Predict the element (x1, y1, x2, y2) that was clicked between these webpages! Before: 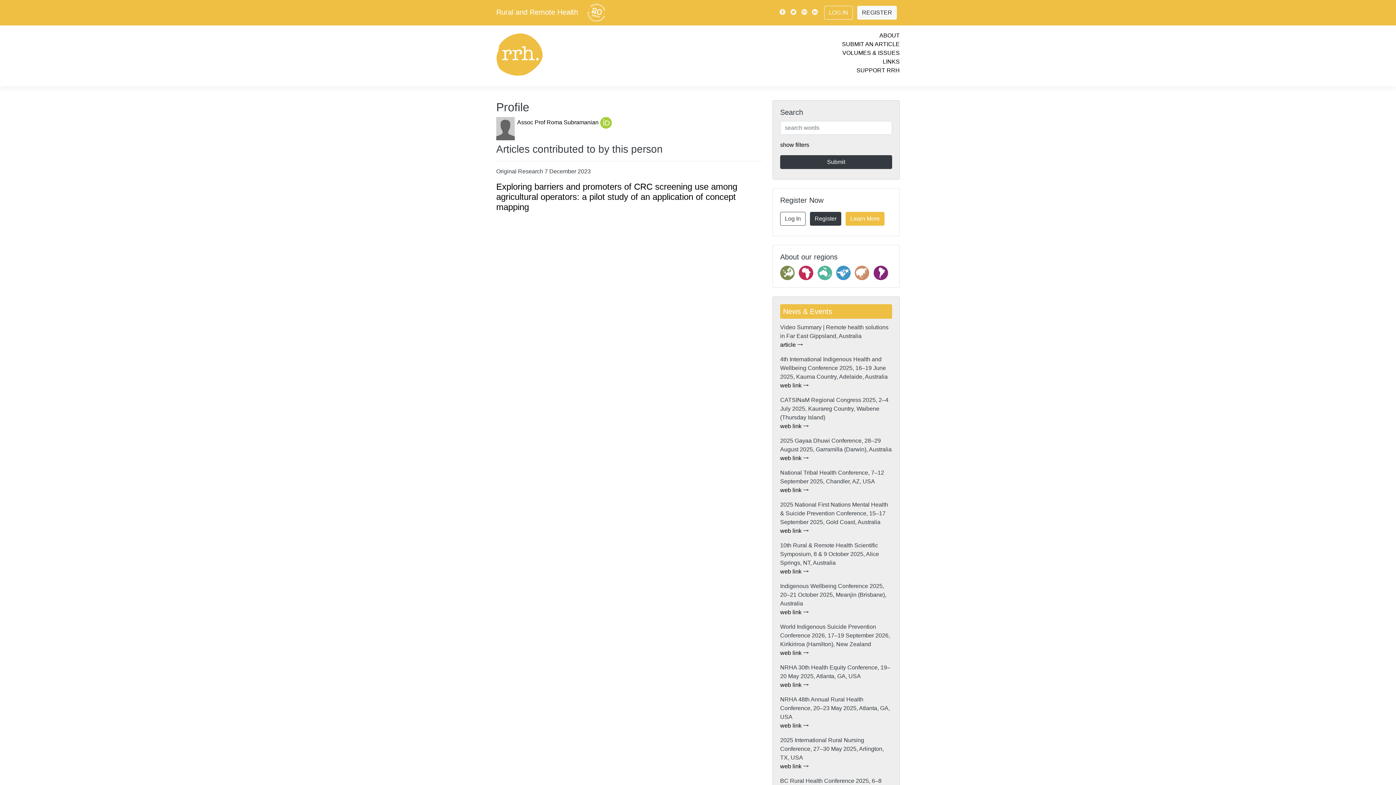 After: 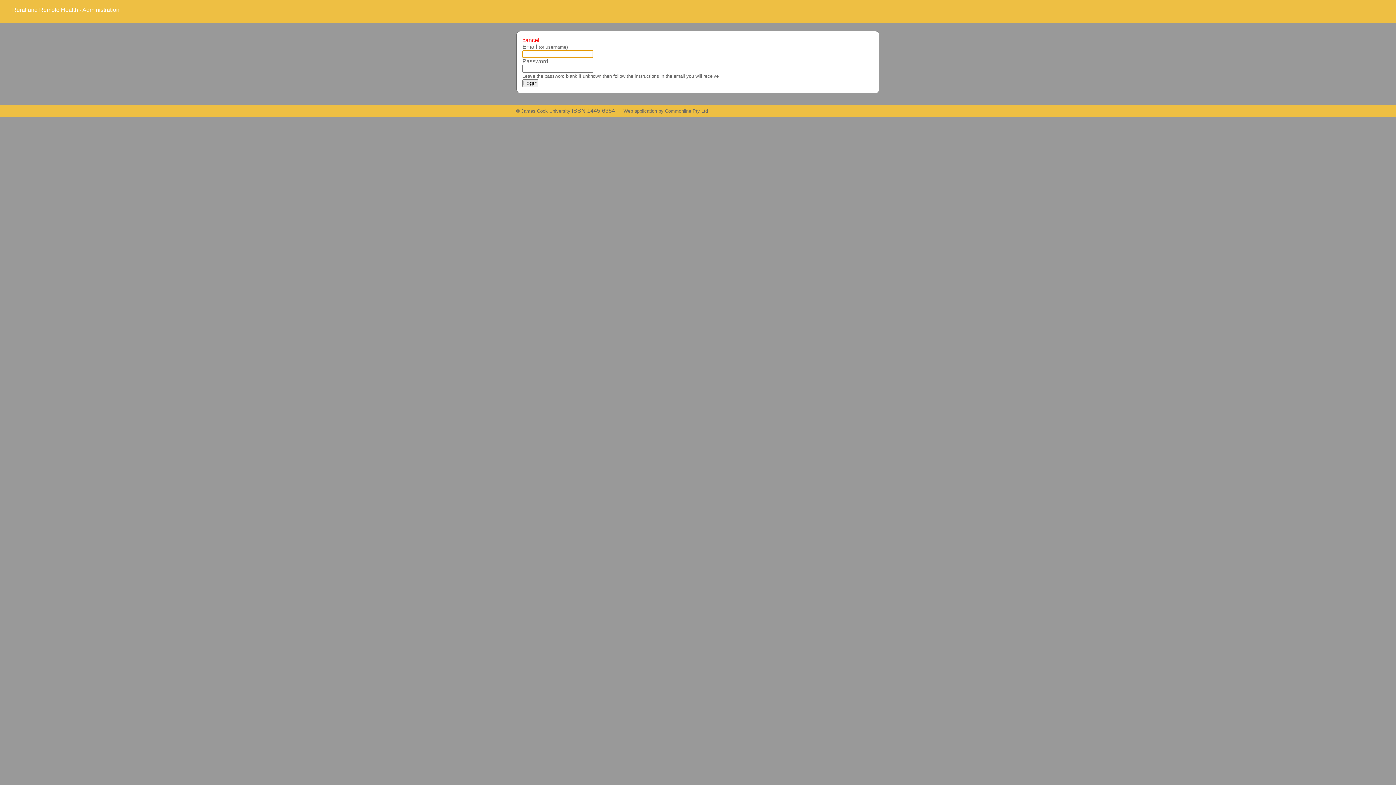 Action: label: Log In bbox: (780, 212, 805, 225)